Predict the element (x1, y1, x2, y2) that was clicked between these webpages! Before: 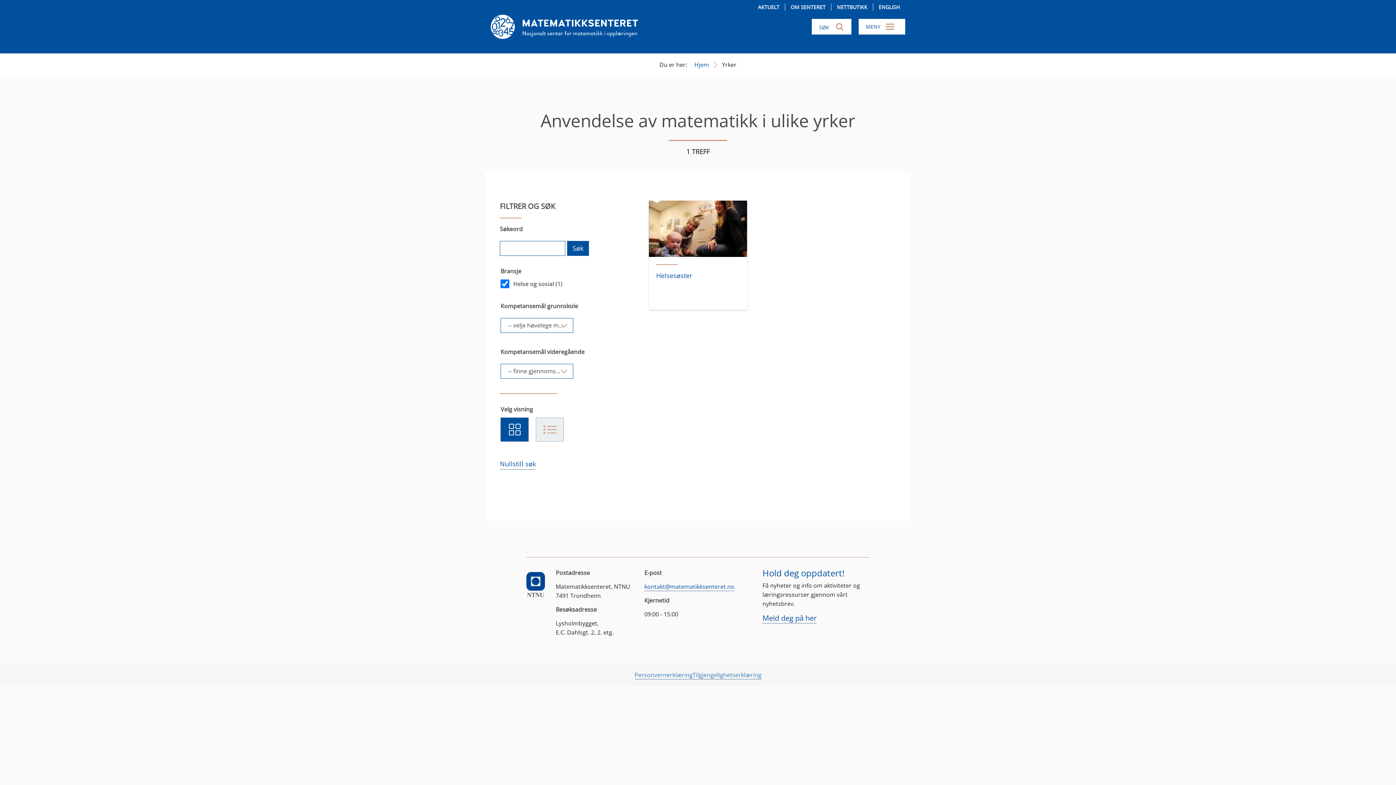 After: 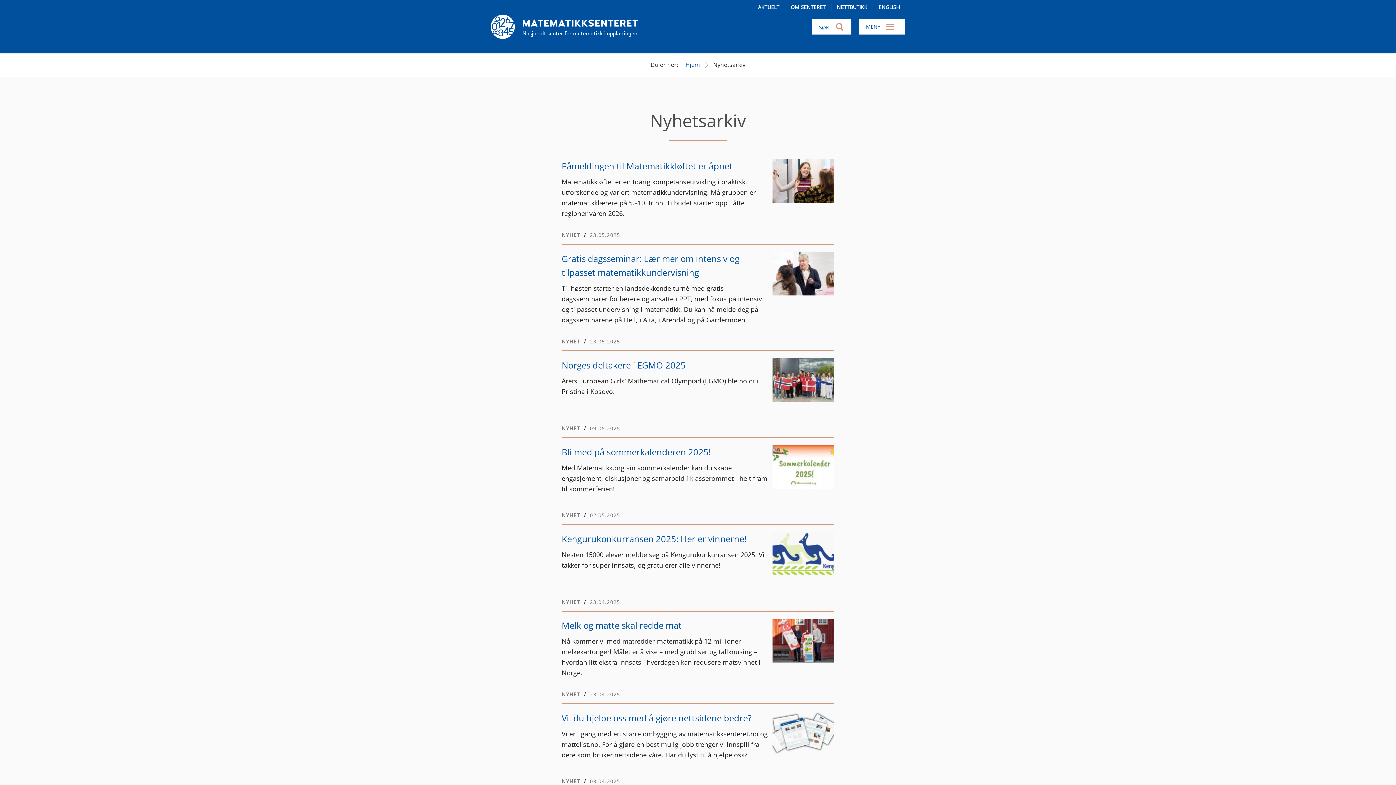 Action: label: AKTUELT bbox: (752, 3, 785, 10)